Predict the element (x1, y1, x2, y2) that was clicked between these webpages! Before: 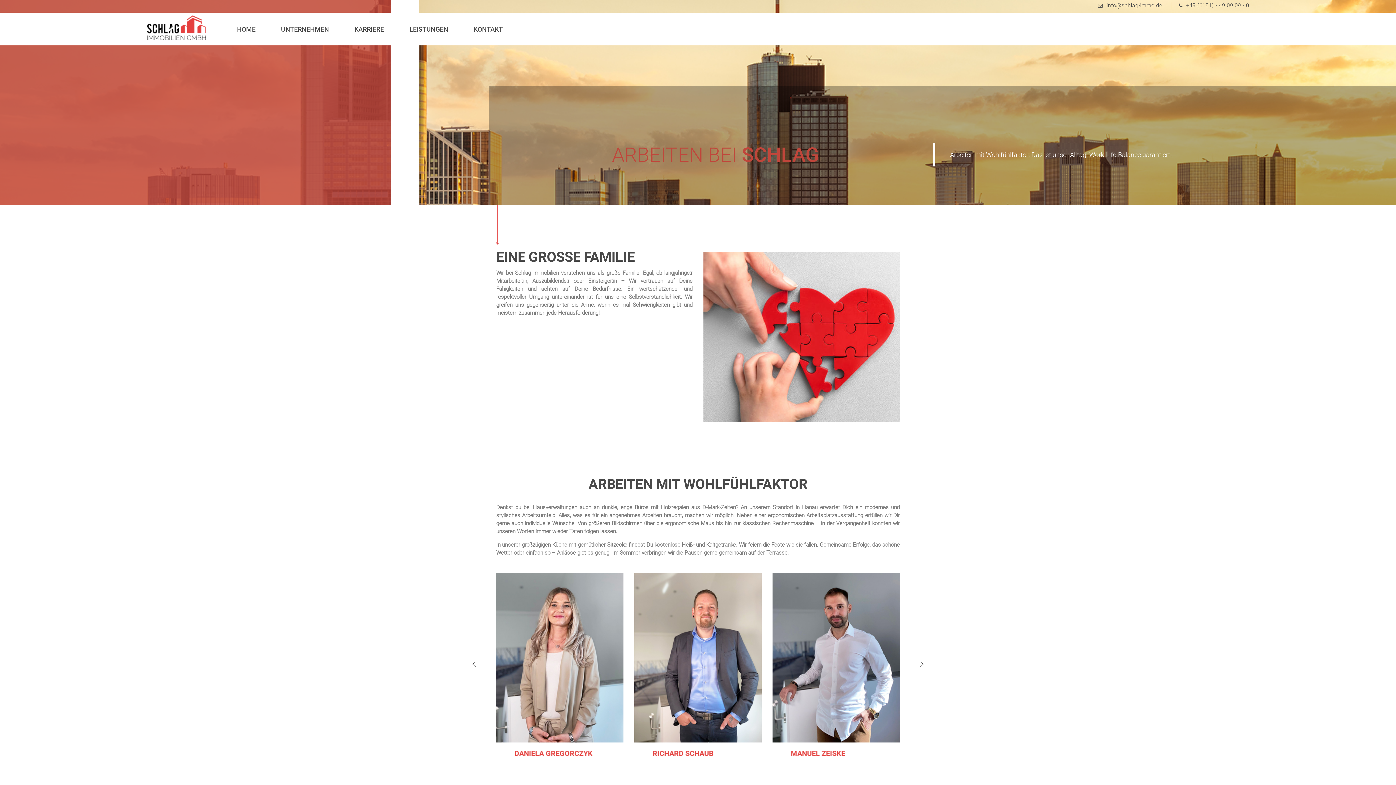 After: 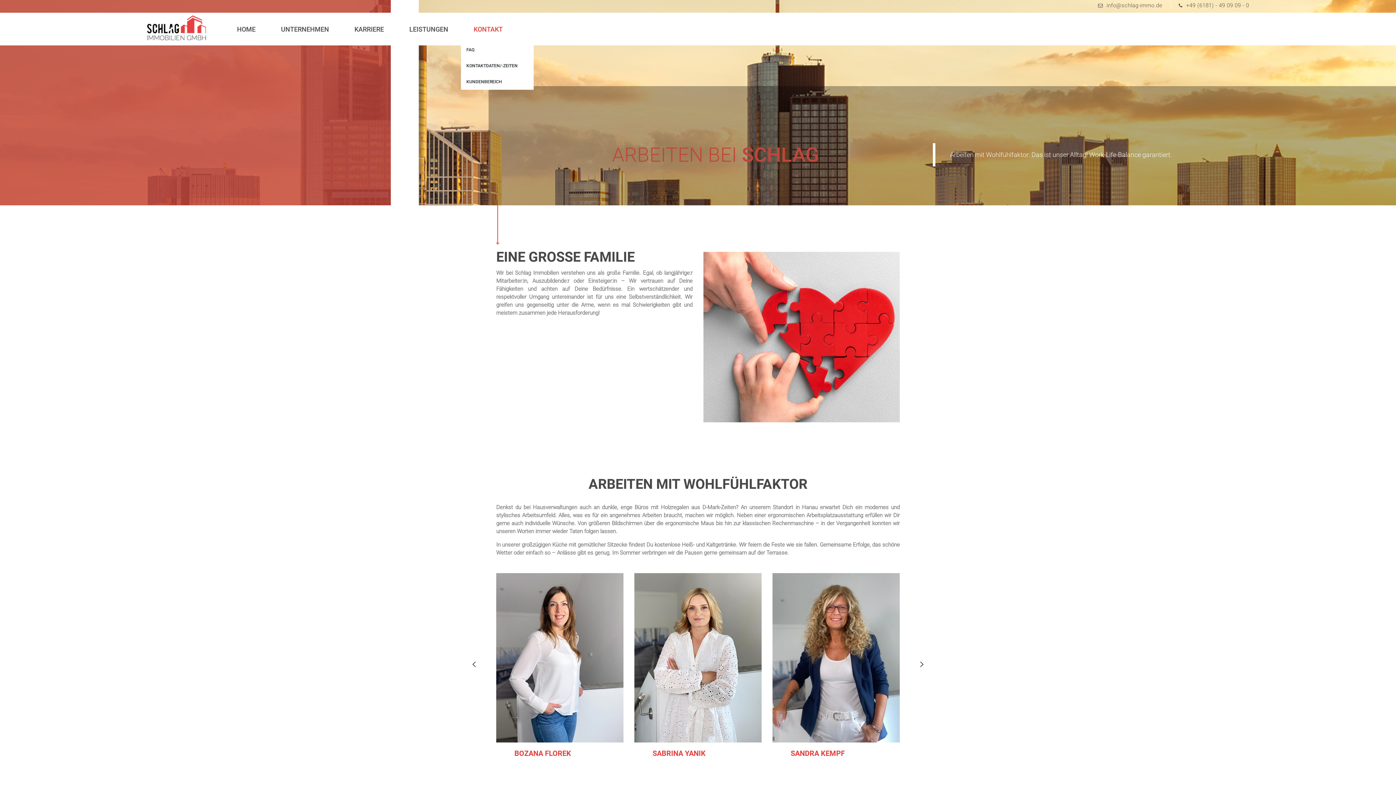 Action: label: Link bbox: (473, 25, 502, 32)